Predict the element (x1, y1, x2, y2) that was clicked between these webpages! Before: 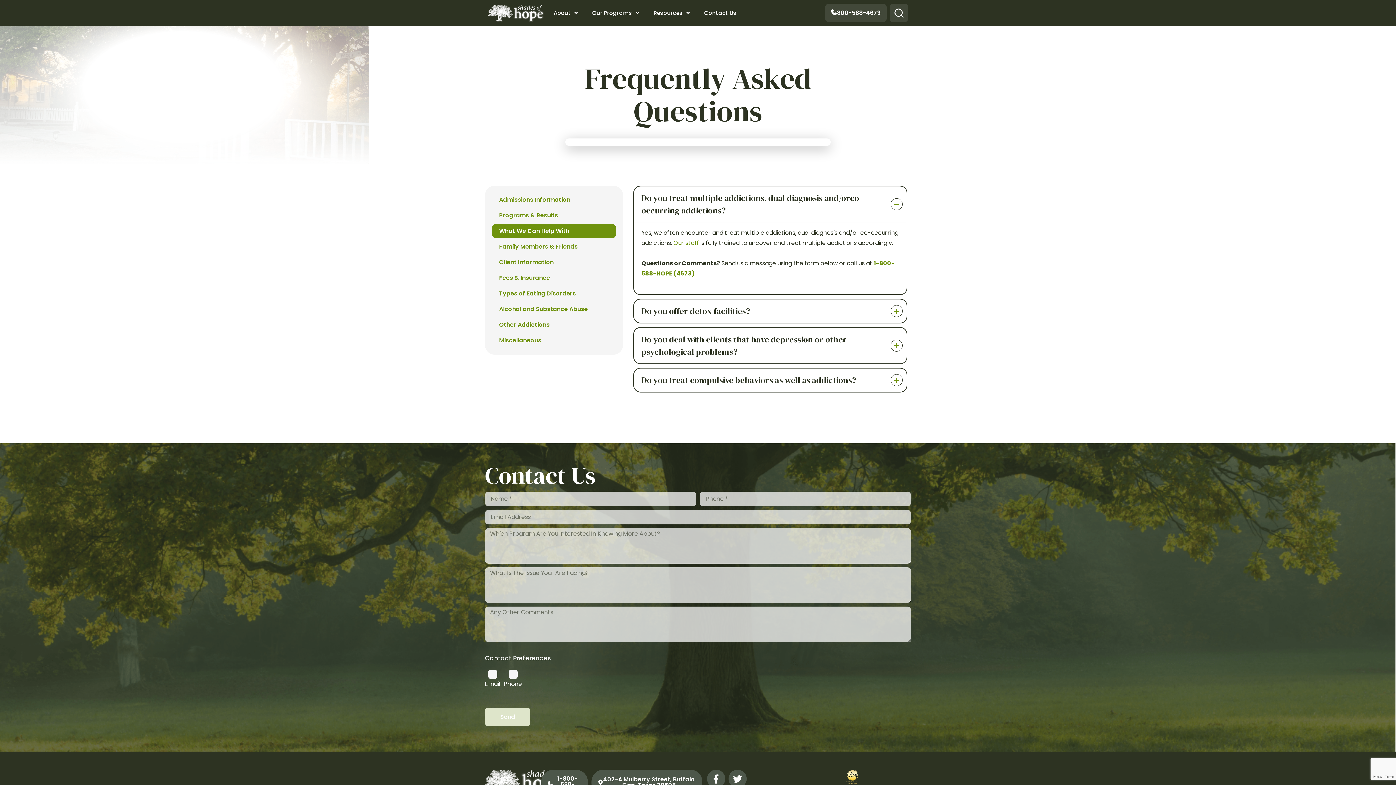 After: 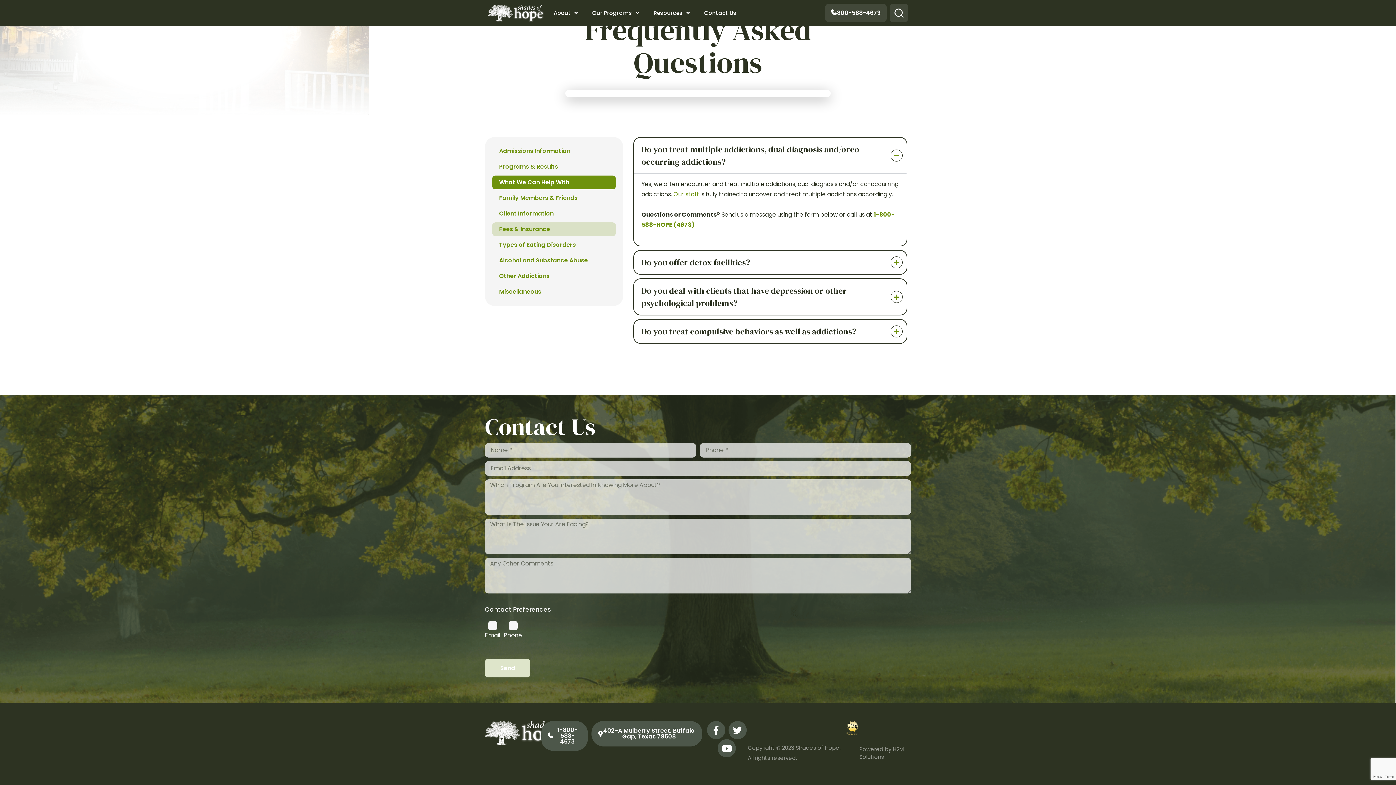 Action: bbox: (492, 224, 616, 238) label: What We Can Help With